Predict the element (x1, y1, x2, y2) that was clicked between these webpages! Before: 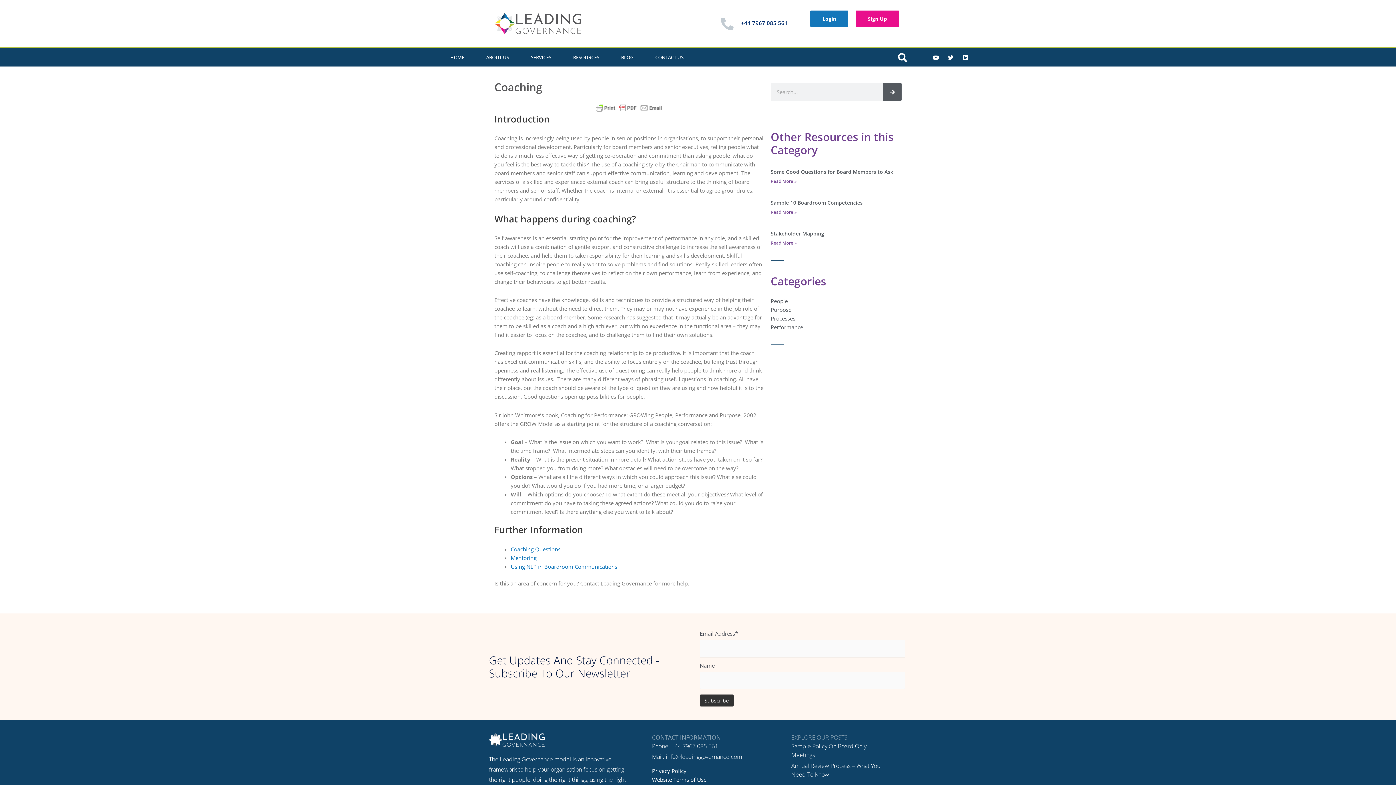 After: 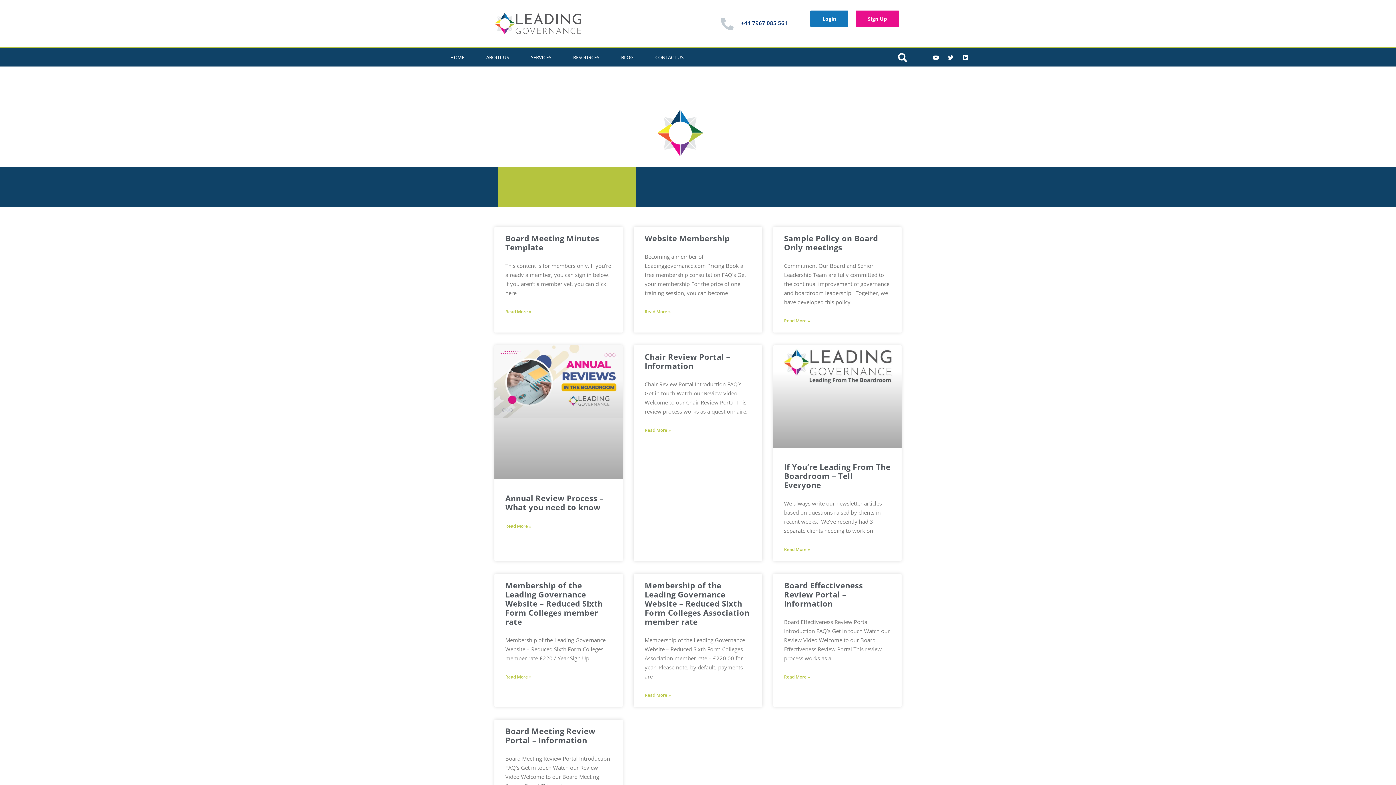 Action: bbox: (883, 82, 901, 101) label: Search